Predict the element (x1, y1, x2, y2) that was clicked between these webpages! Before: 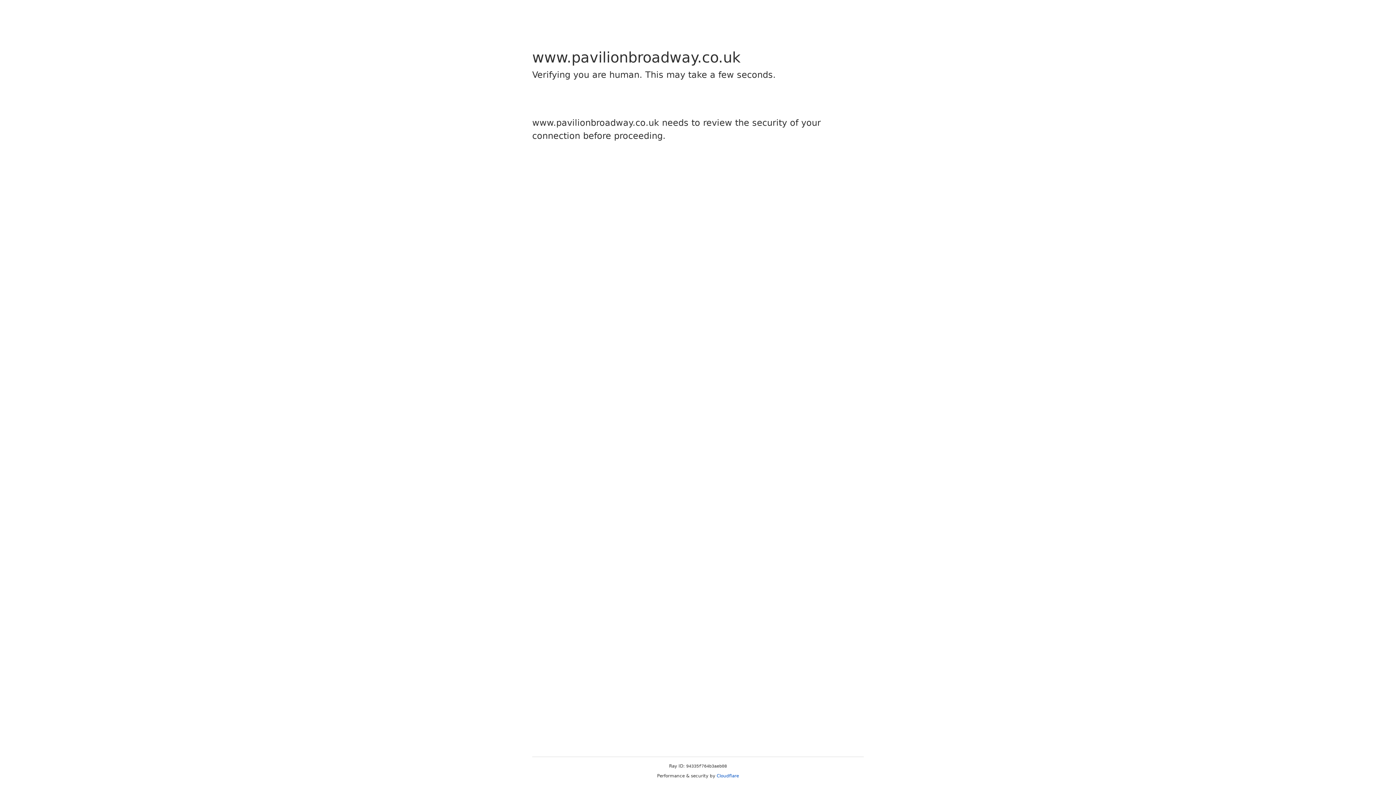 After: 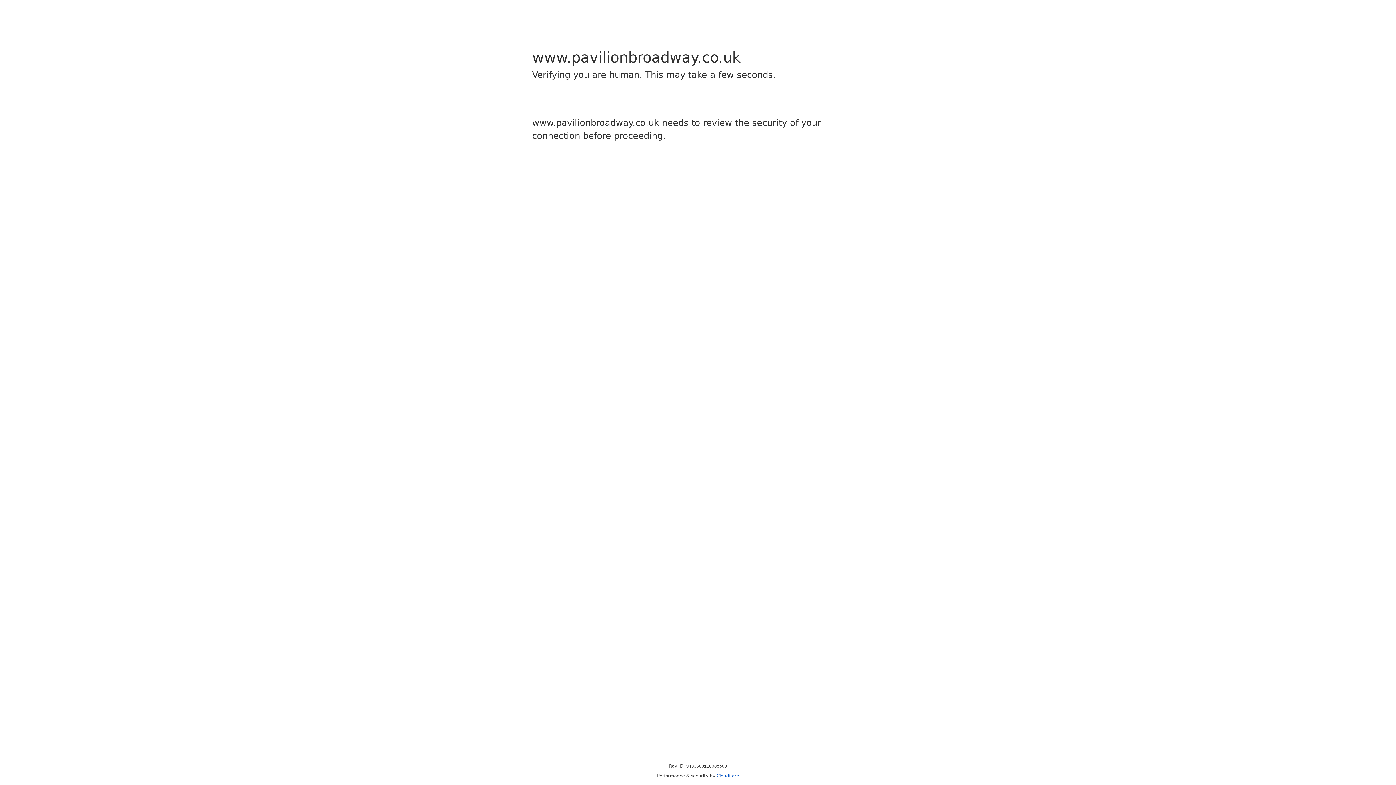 Action: bbox: (716, 773, 739, 778) label: Cloudflare